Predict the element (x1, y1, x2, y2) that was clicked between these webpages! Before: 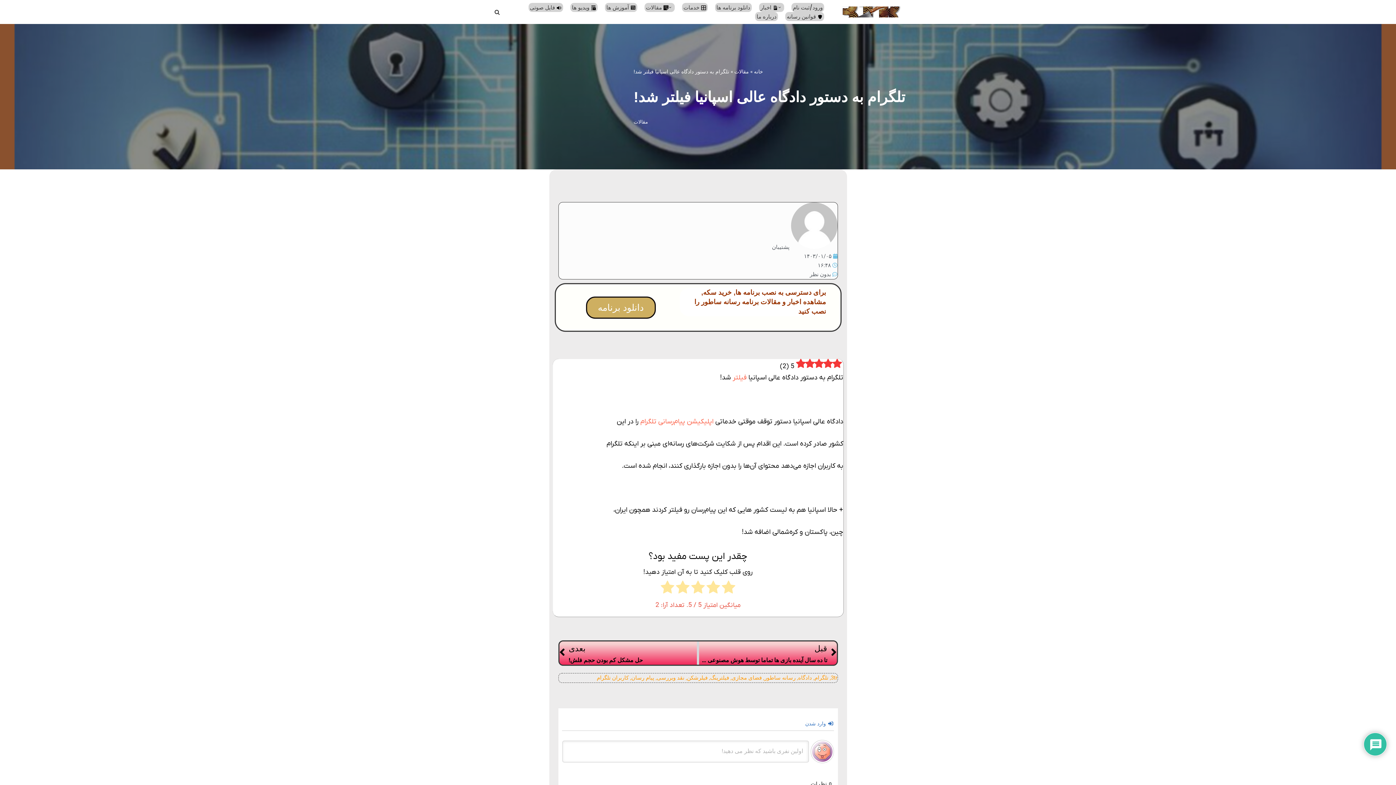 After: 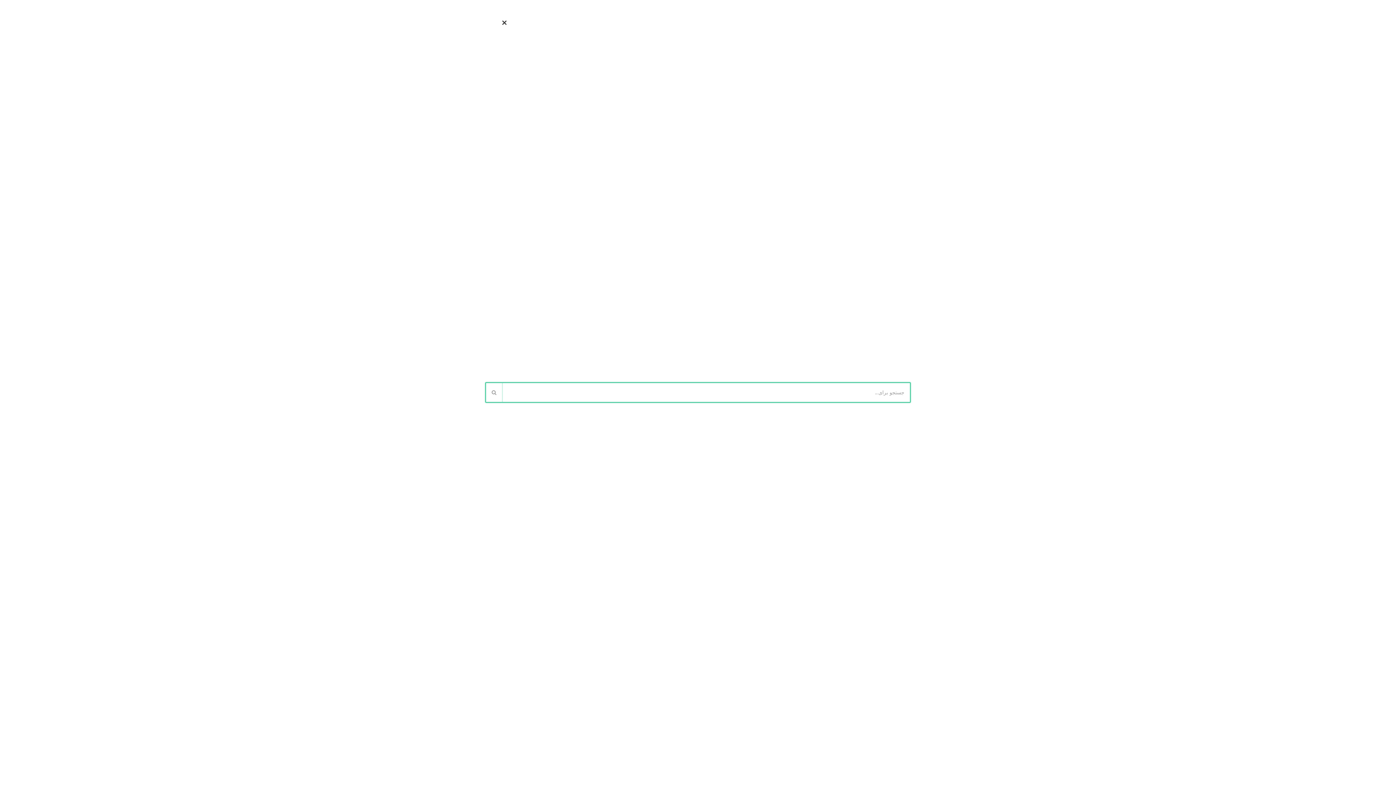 Action: bbox: (494, 9, 500, 14) label: جستجو